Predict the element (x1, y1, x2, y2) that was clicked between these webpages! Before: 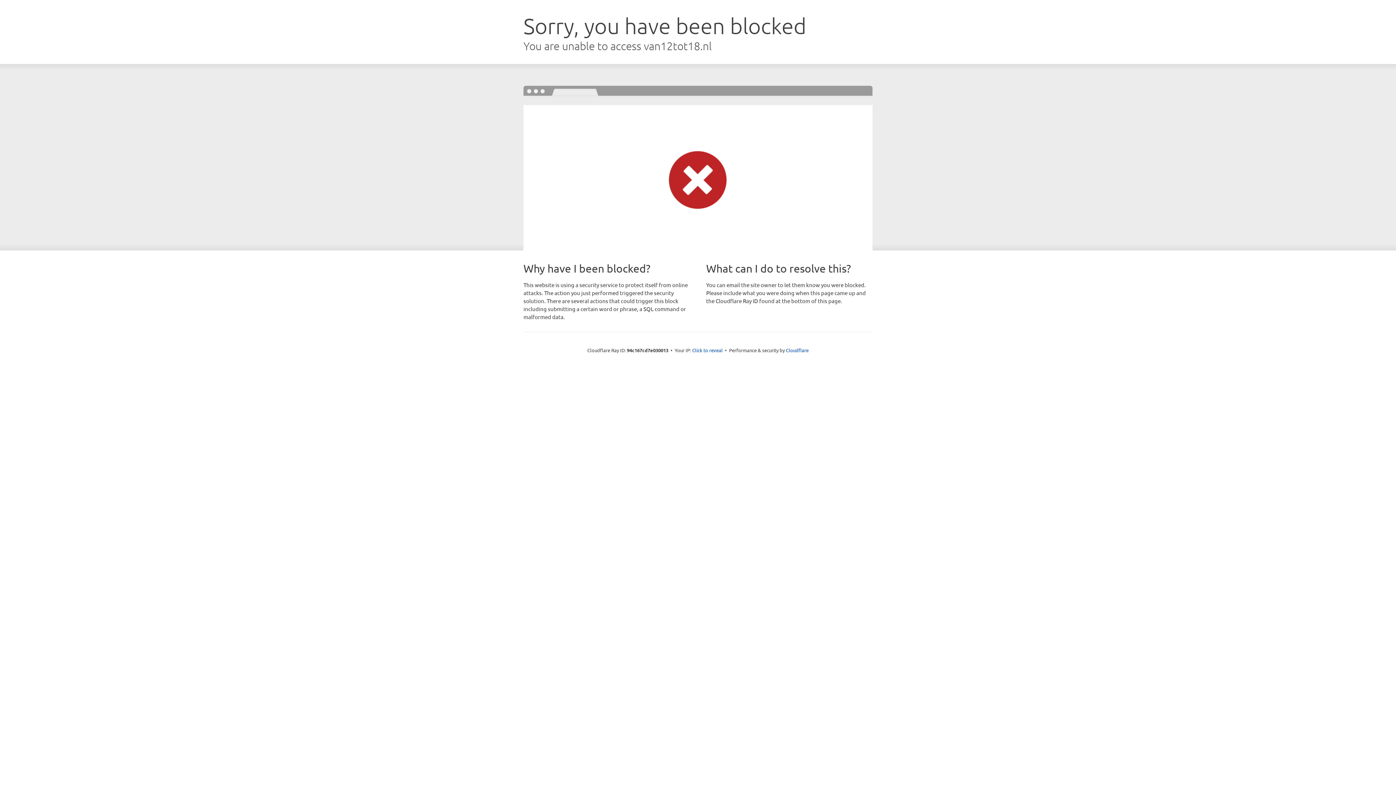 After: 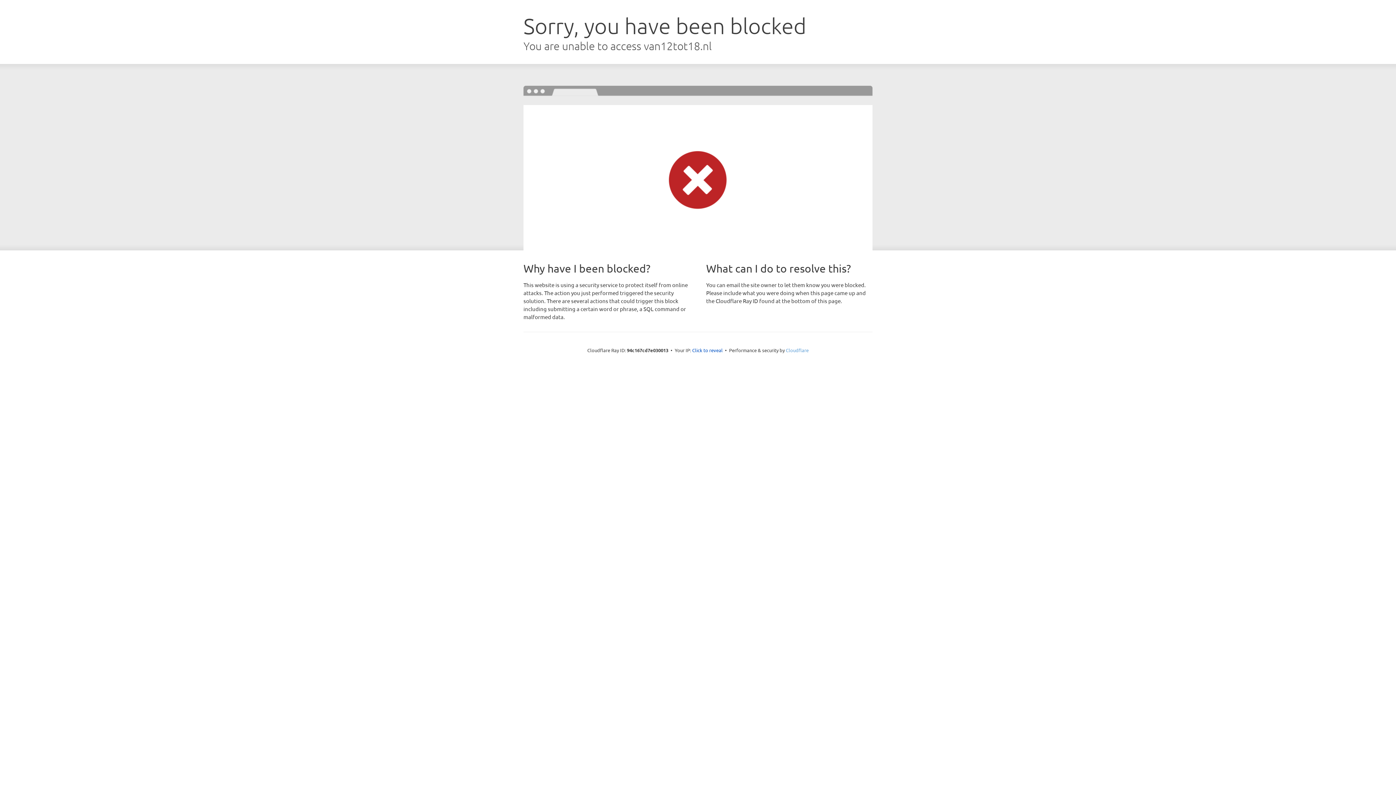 Action: label: Cloudflare bbox: (786, 347, 808, 353)